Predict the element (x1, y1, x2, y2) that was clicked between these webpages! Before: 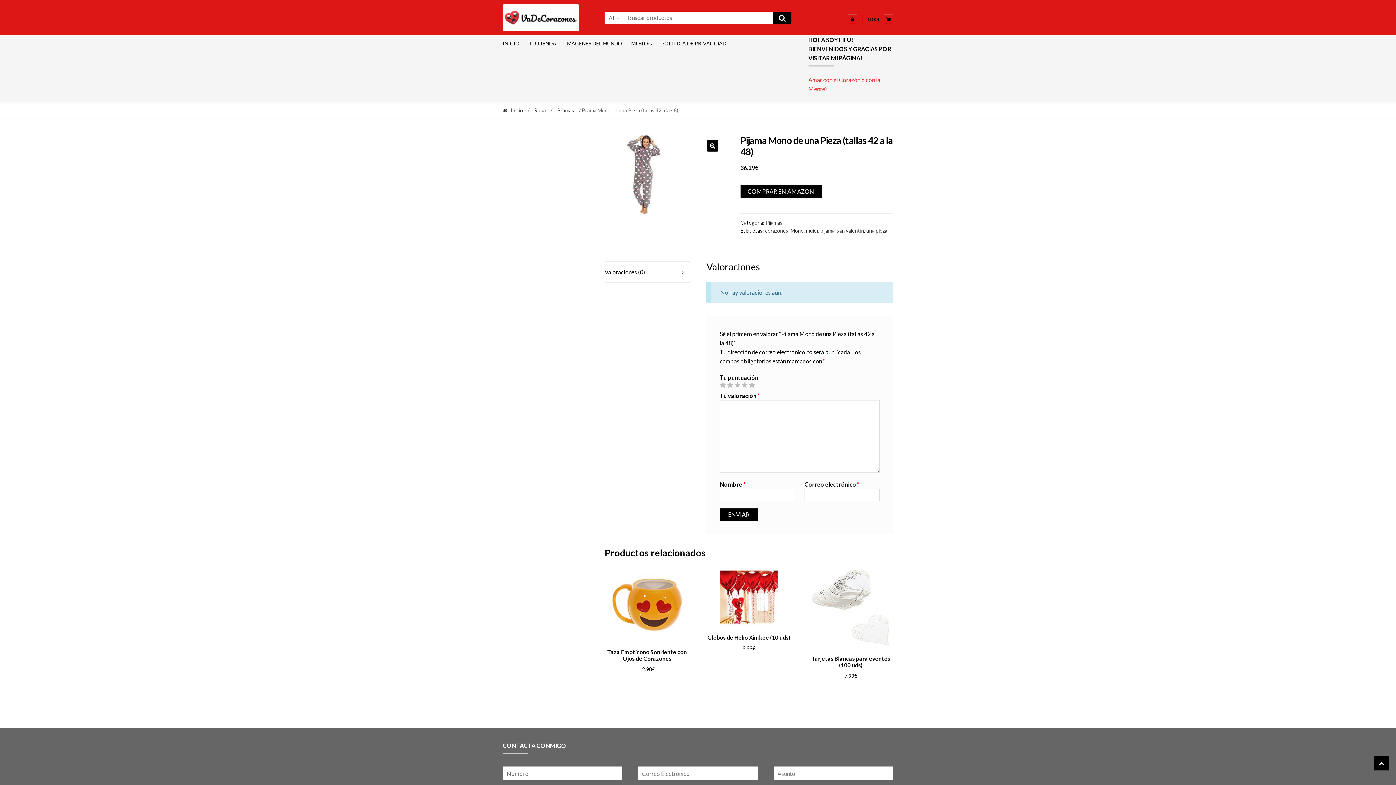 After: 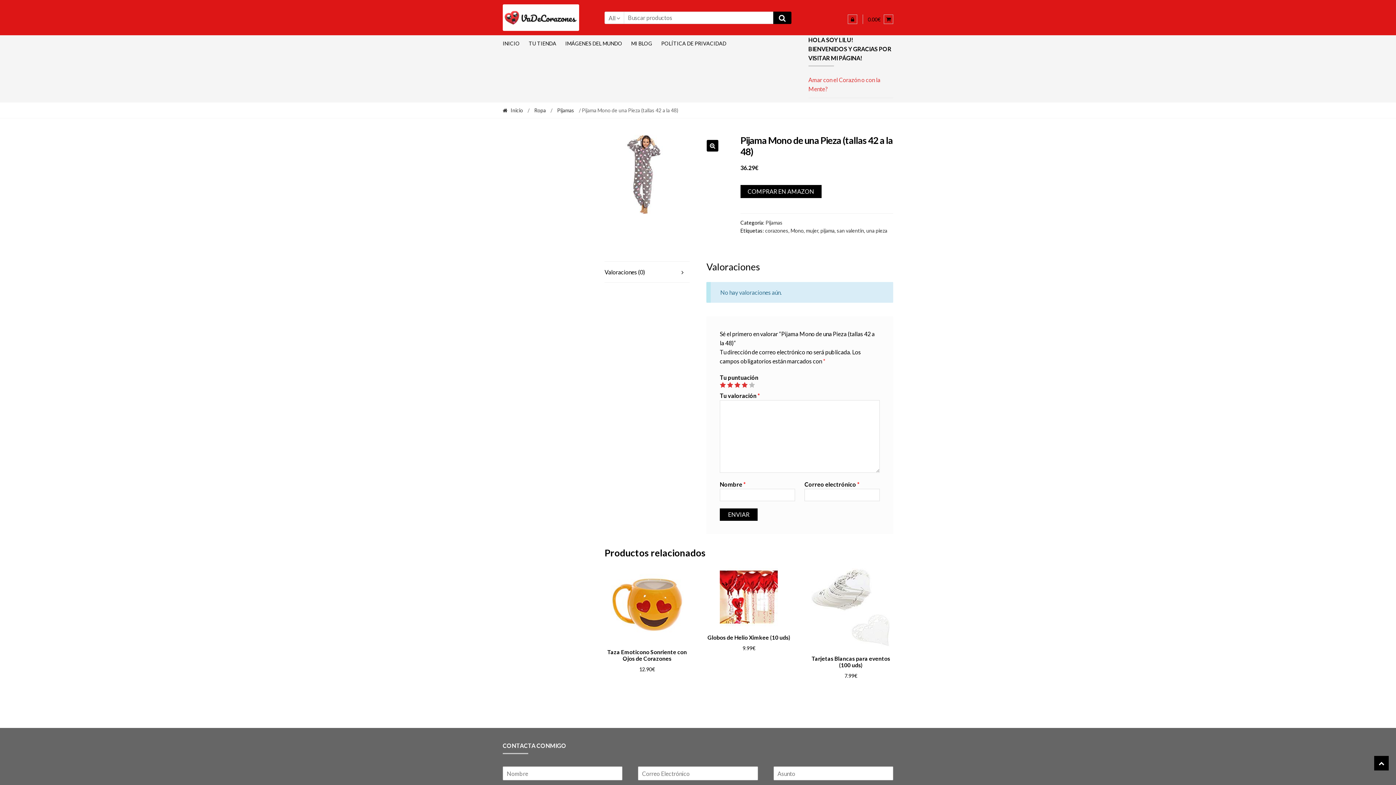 Action: label: 4 bbox: (741, 382, 747, 387)